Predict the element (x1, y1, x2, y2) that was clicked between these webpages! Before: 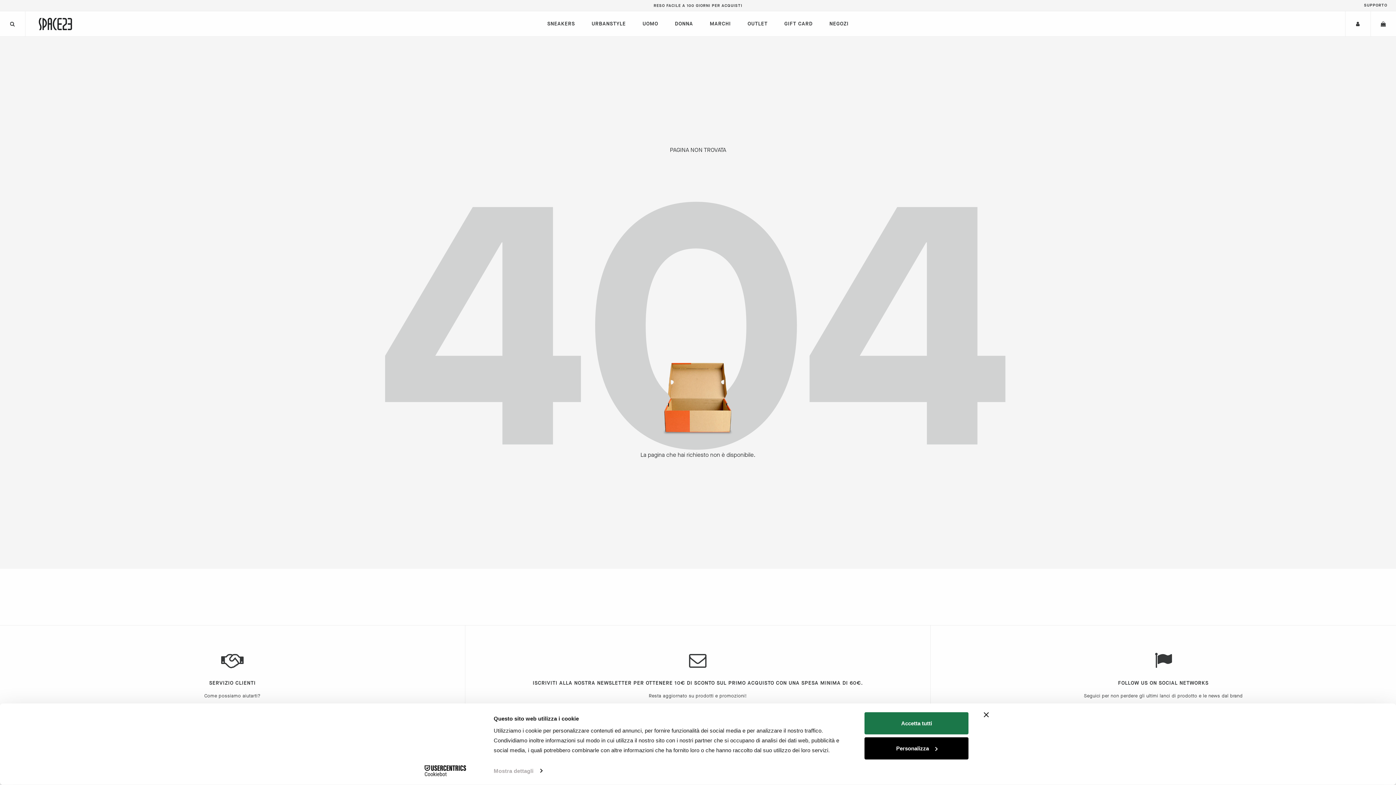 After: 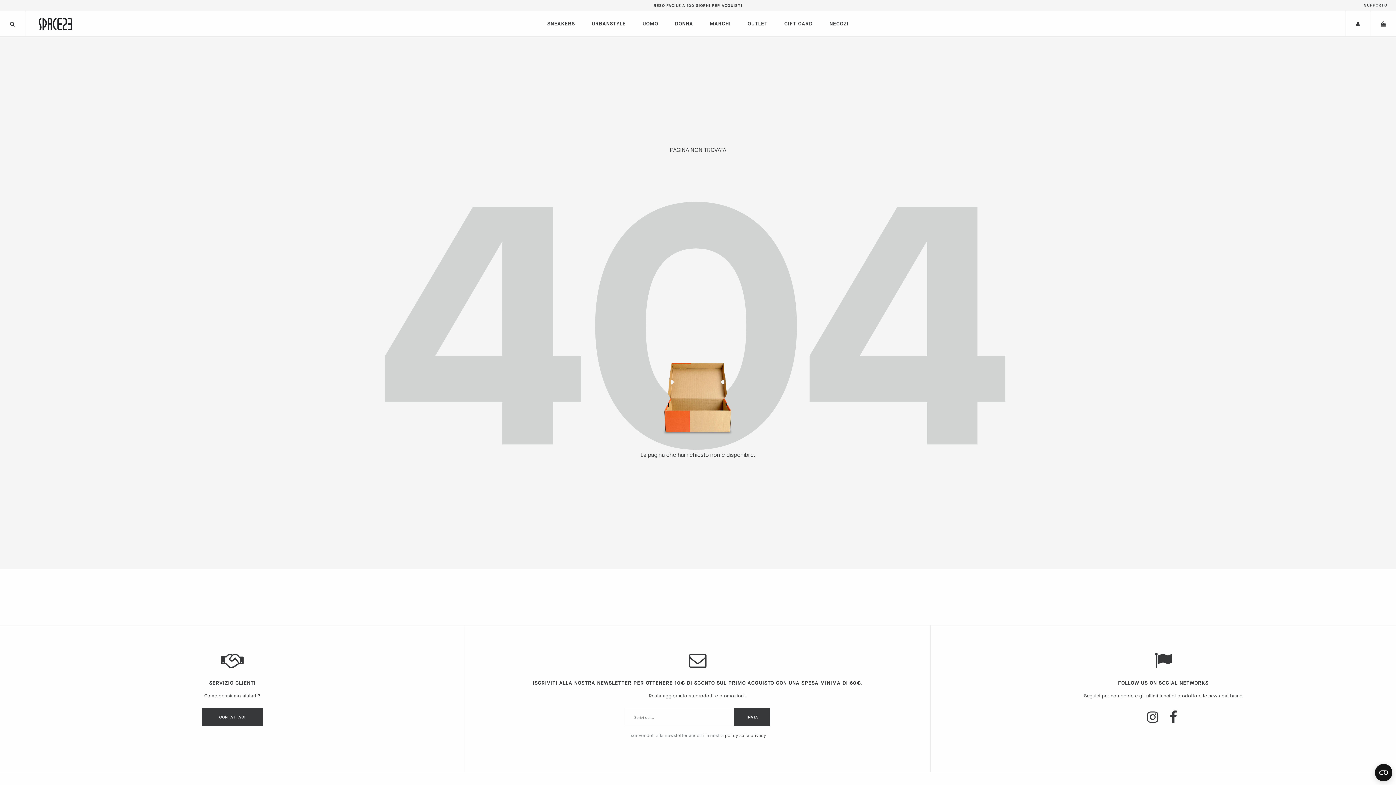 Action: label: Accetta tutti bbox: (864, 712, 968, 734)